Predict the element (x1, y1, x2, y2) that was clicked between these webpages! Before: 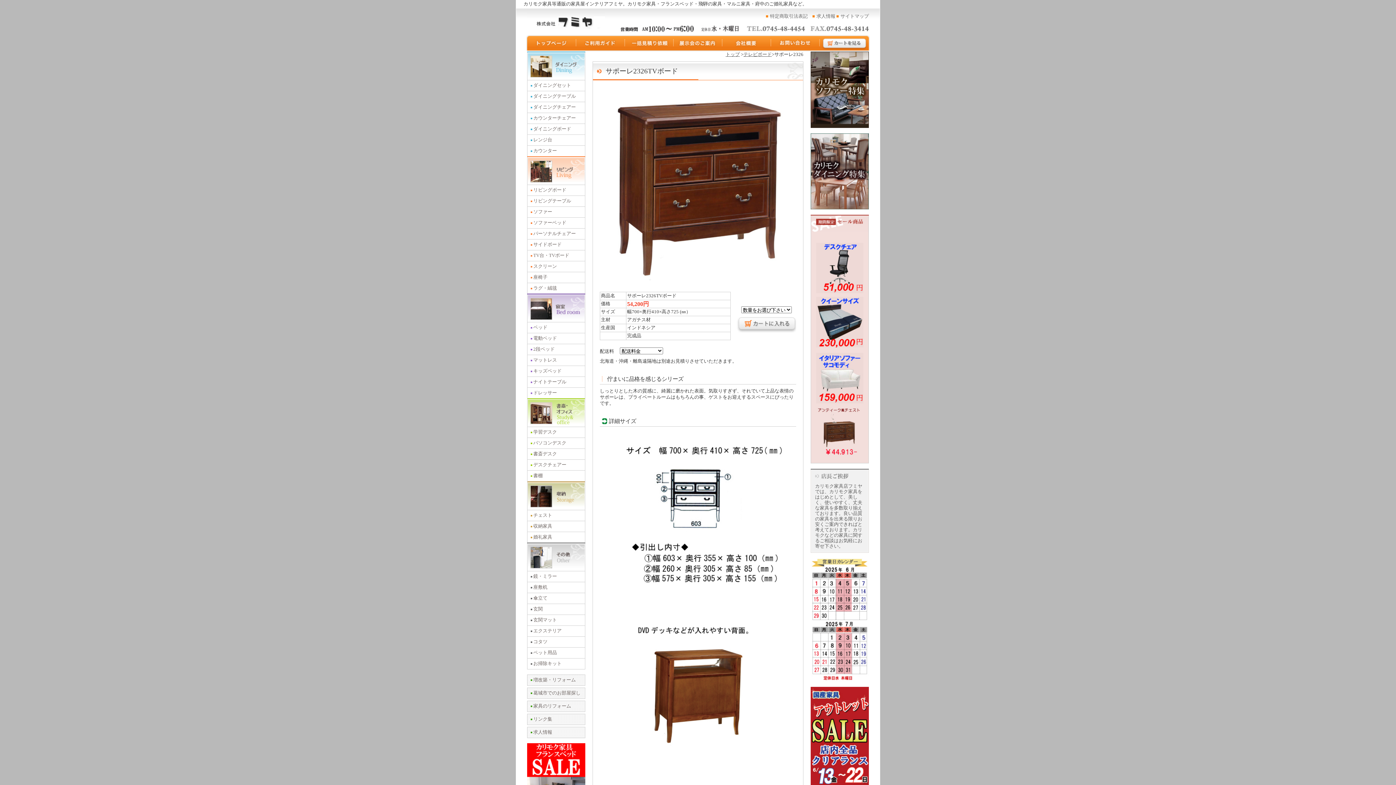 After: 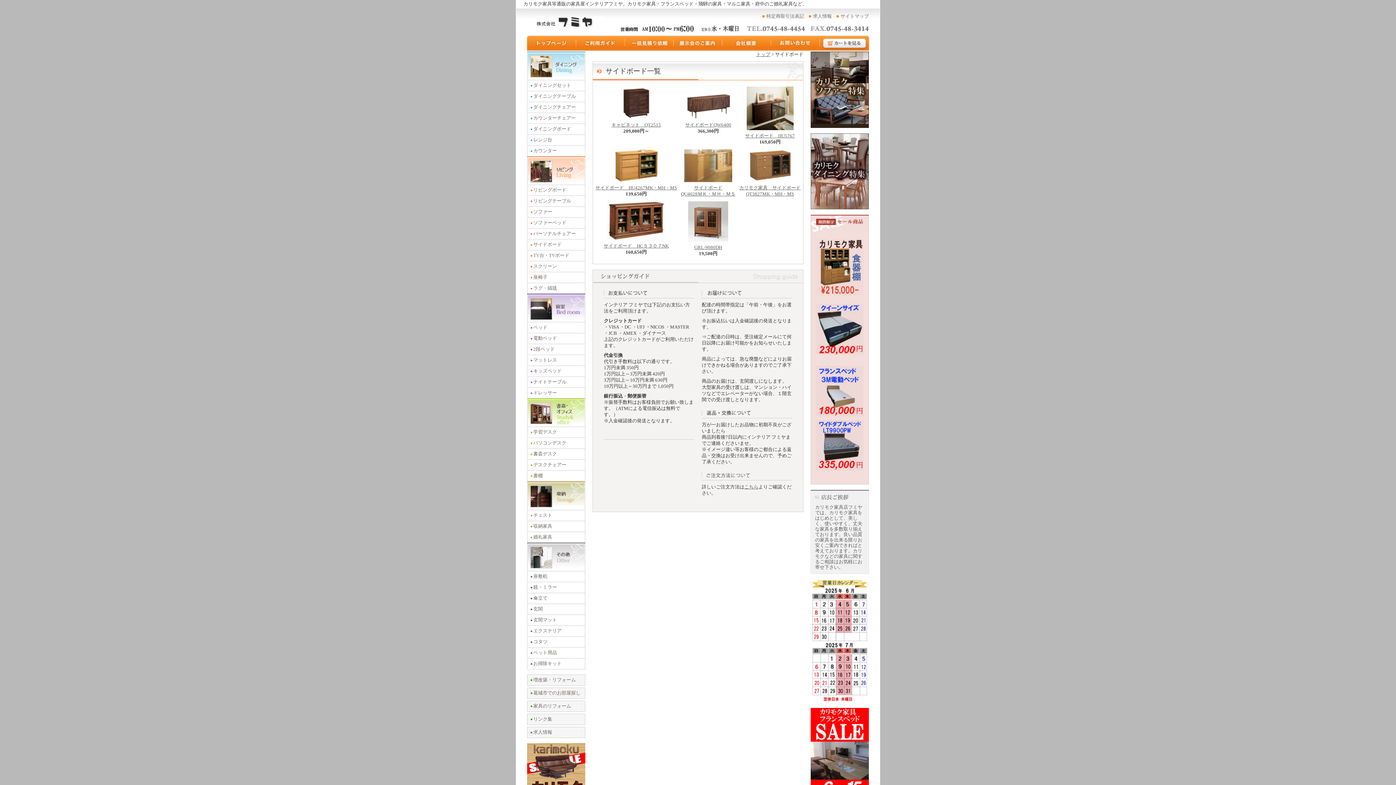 Action: bbox: (527, 239, 585, 250) label: サイドボード